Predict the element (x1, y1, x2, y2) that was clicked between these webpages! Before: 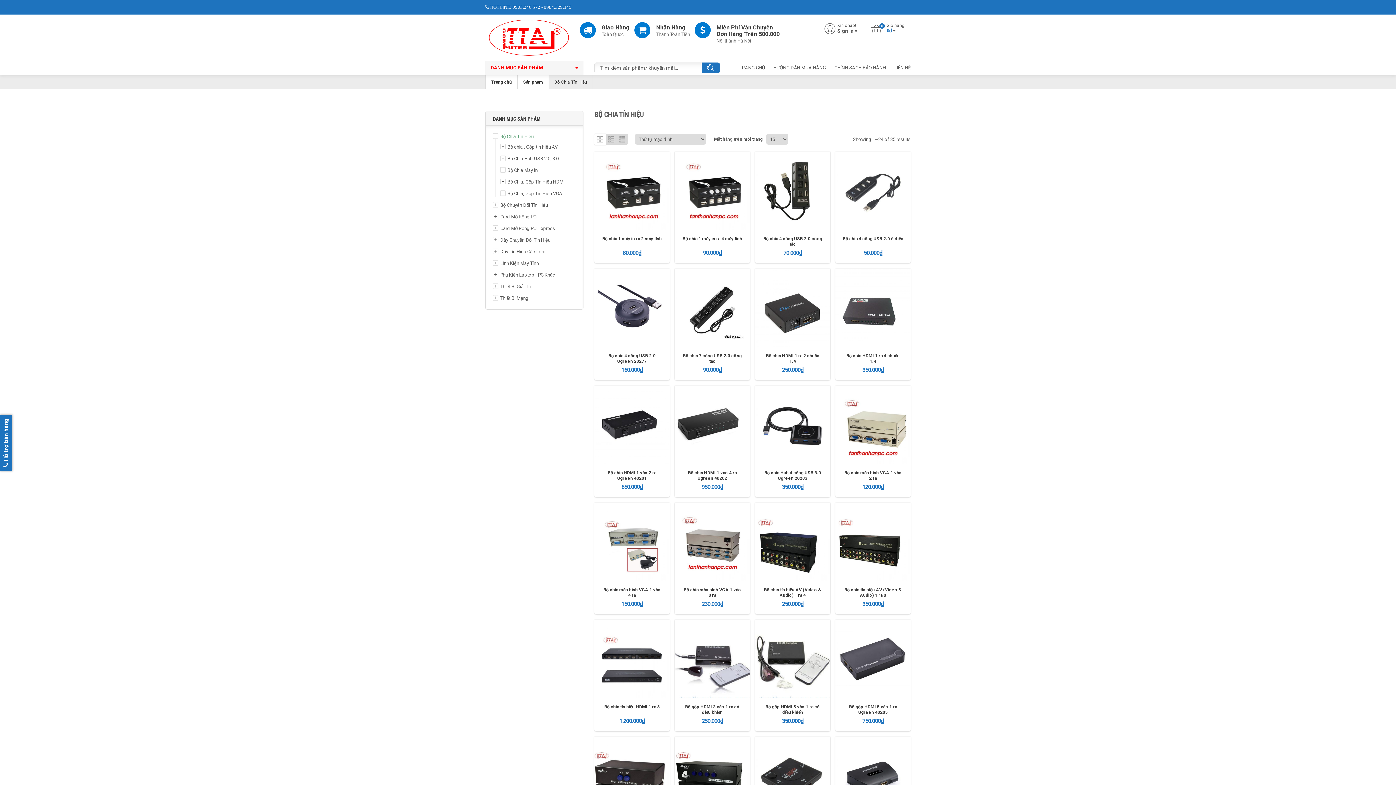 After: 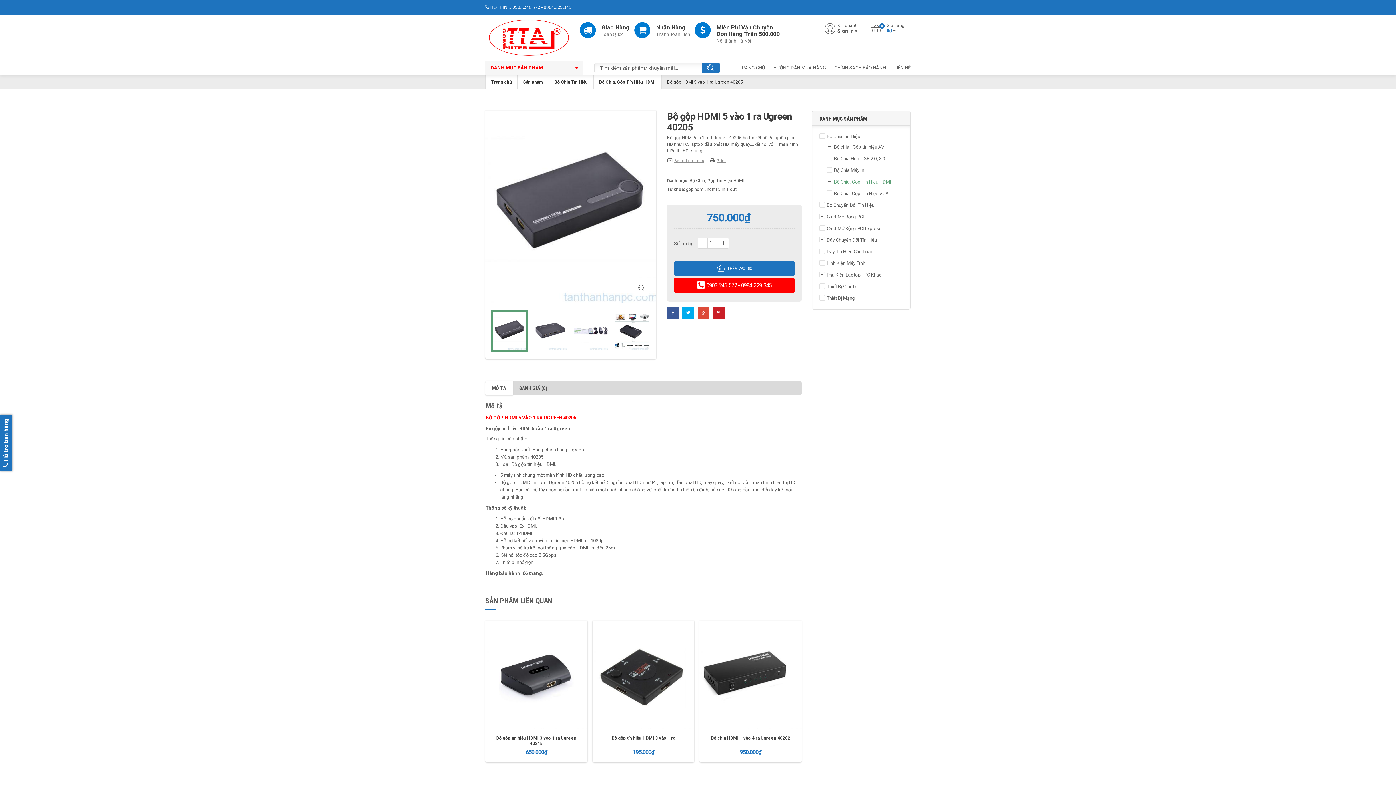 Action: label: Bộ gộp HDMI 5 vào 1 ra Ugreen 40205 bbox: (849, 704, 897, 715)